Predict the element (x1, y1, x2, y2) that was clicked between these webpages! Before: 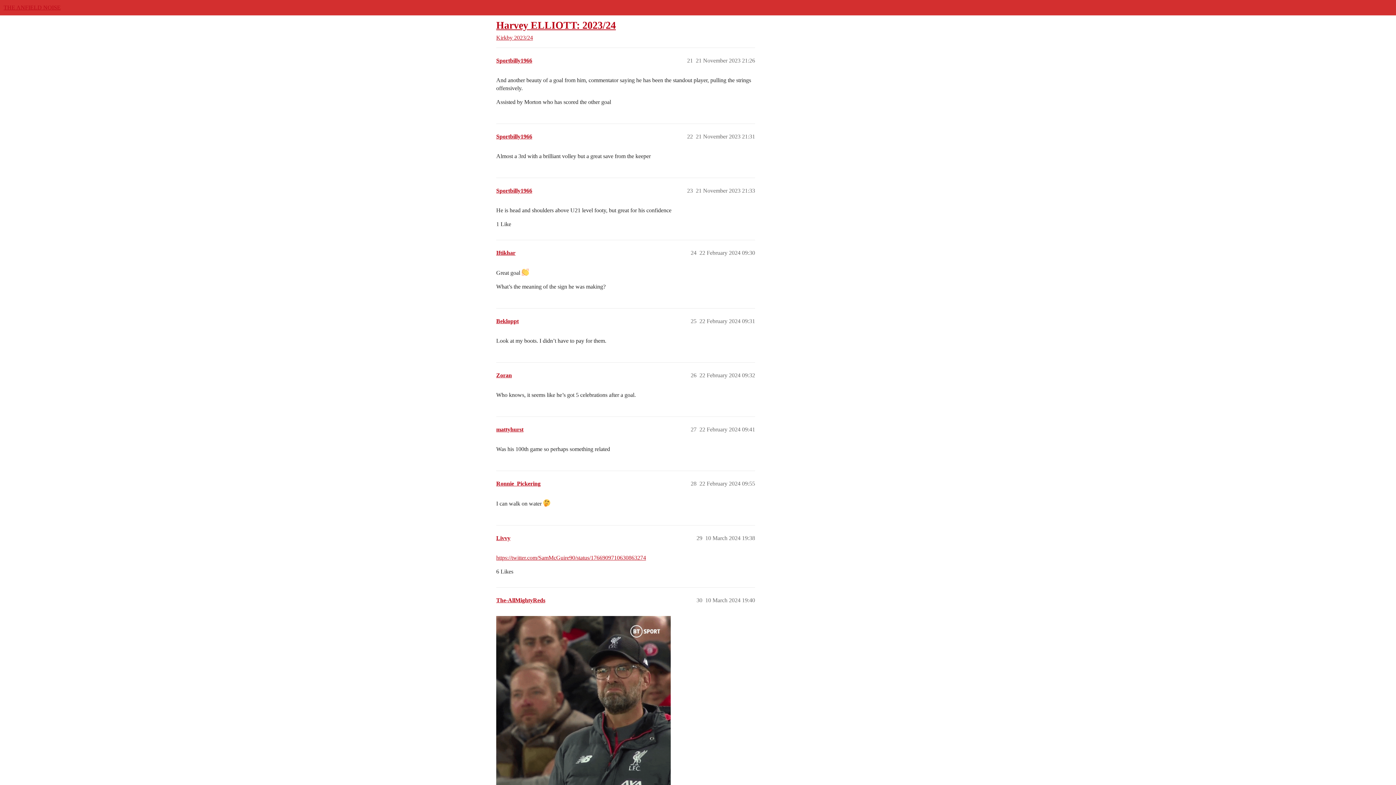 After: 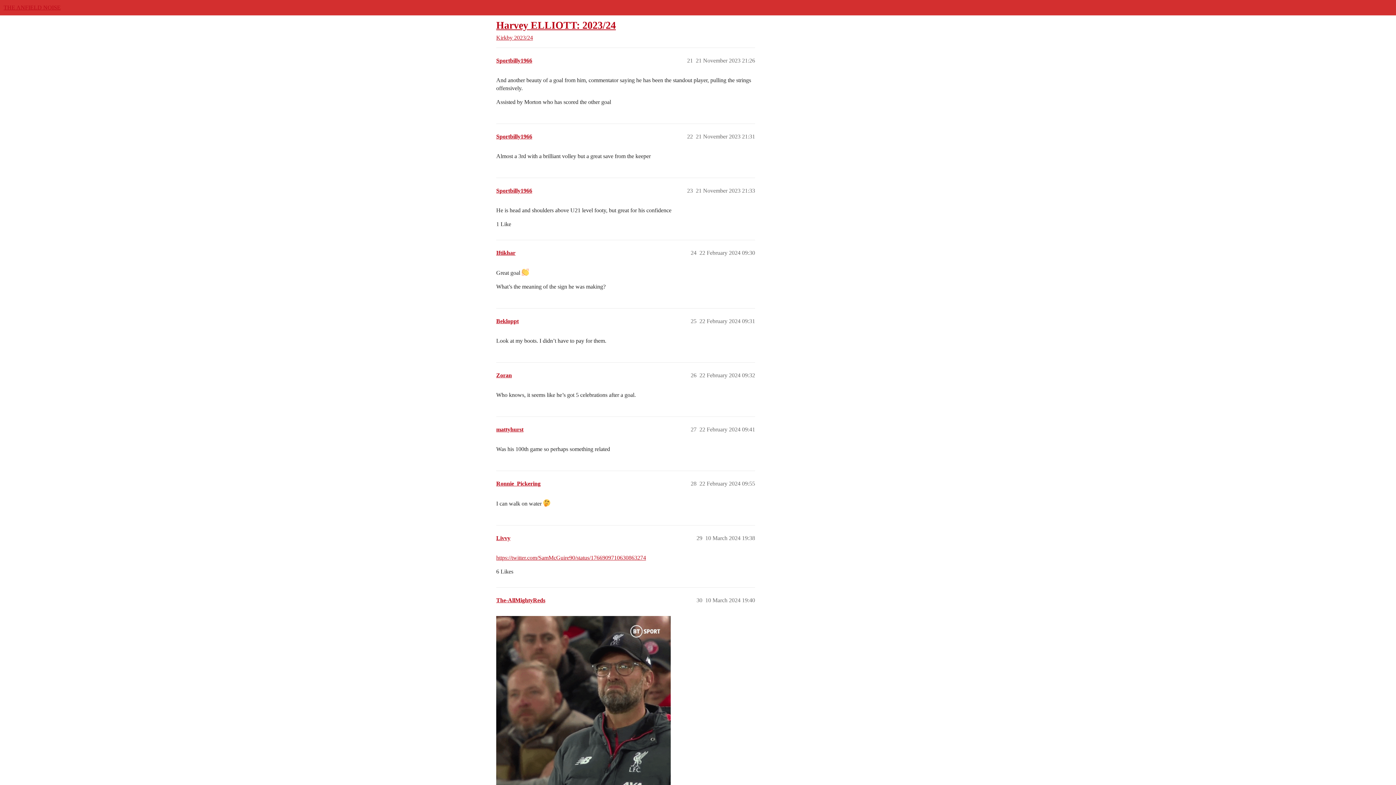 Action: bbox: (496, 554, 646, 561) label: https://twitter.com/SamMcGuire90/status/1766909710630863274